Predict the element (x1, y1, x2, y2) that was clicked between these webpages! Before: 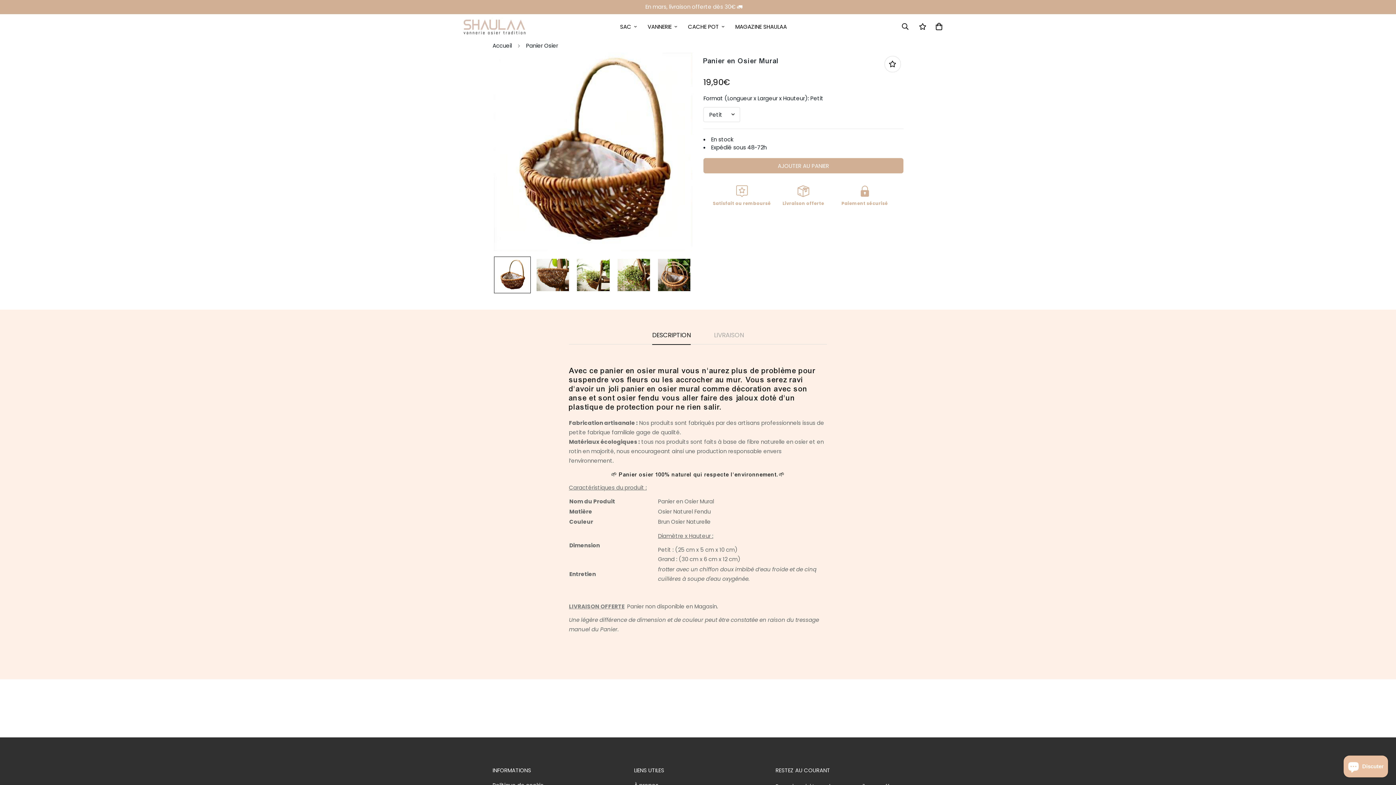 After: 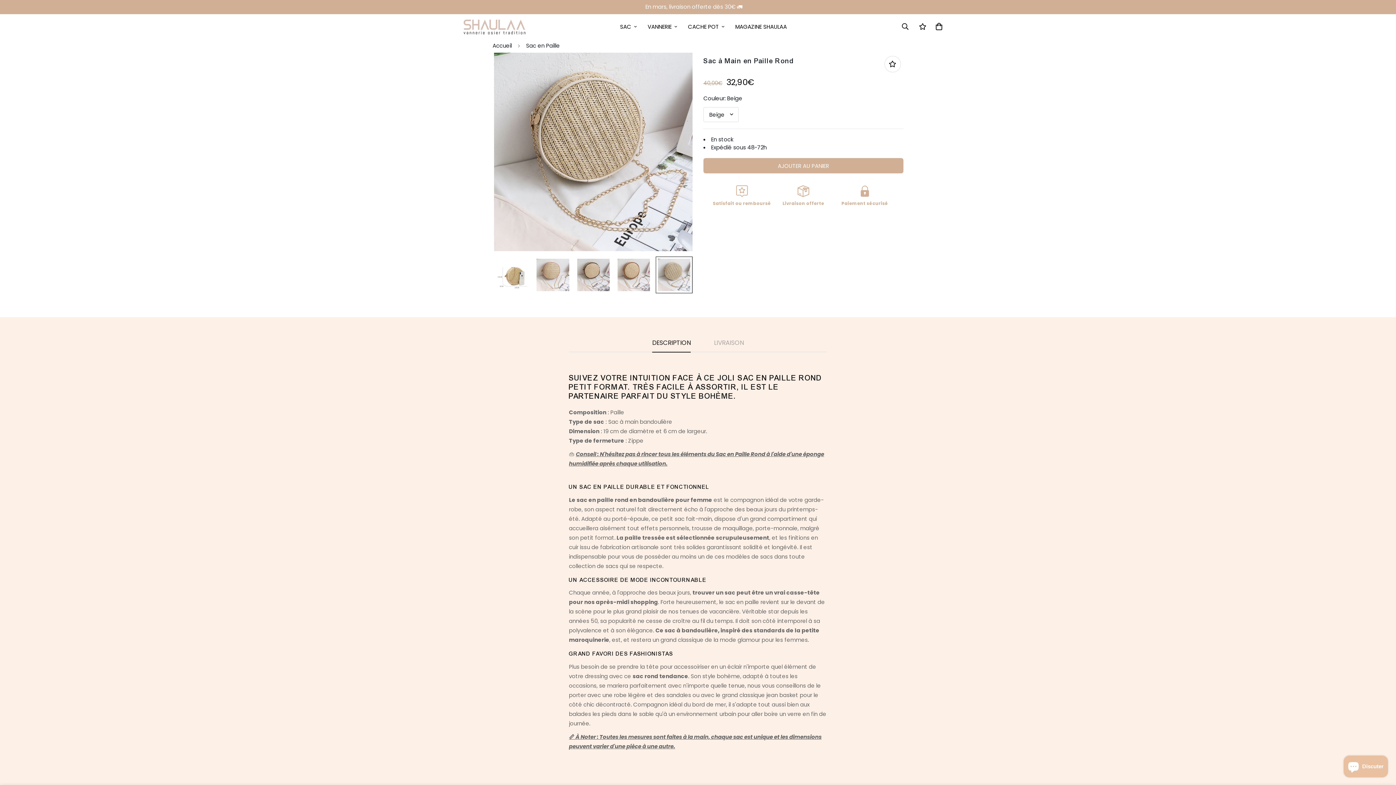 Action: label: En mars, livraison offerte dès 30€ 🚛 bbox: (0, 0, 1396, 14)